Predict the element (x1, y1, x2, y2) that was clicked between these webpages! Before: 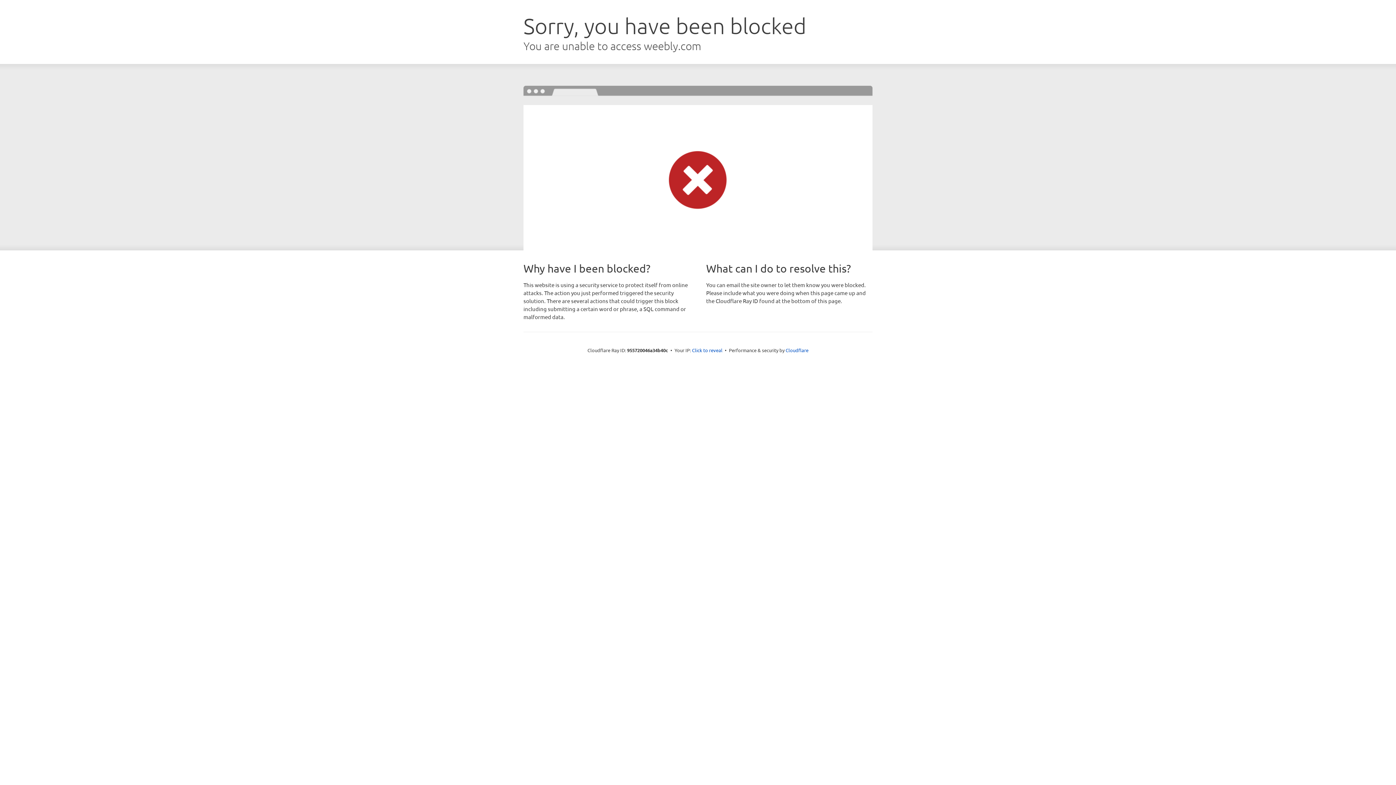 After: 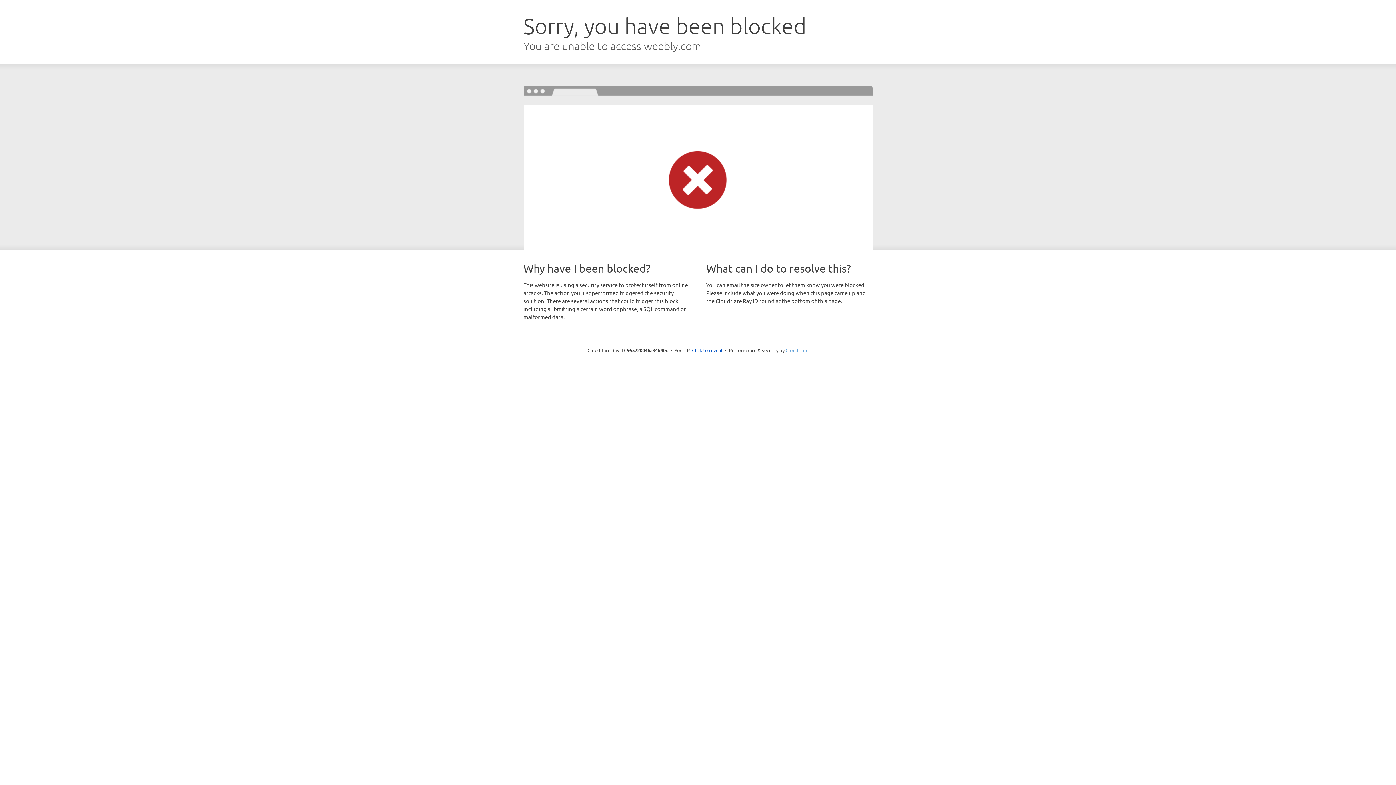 Action: label: Cloudflare bbox: (785, 347, 808, 353)